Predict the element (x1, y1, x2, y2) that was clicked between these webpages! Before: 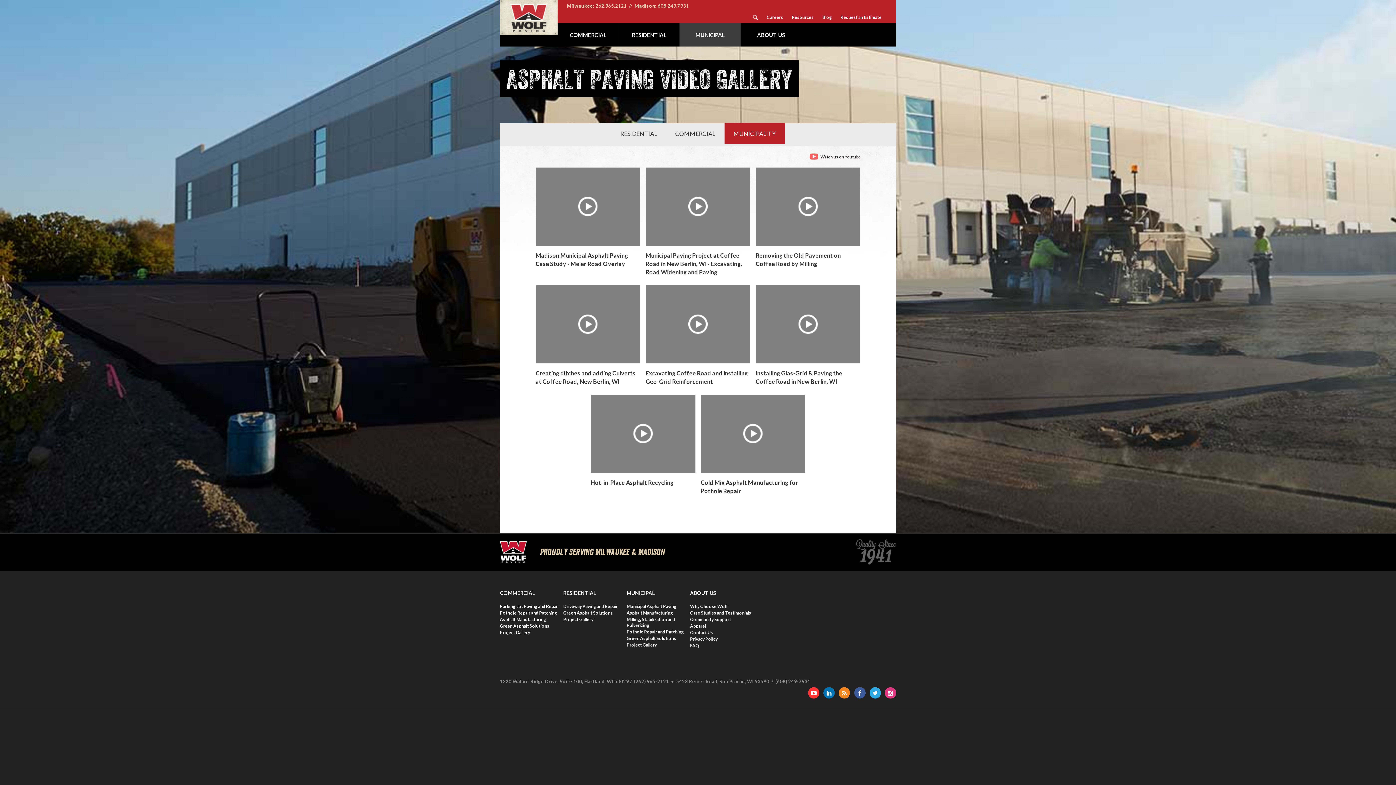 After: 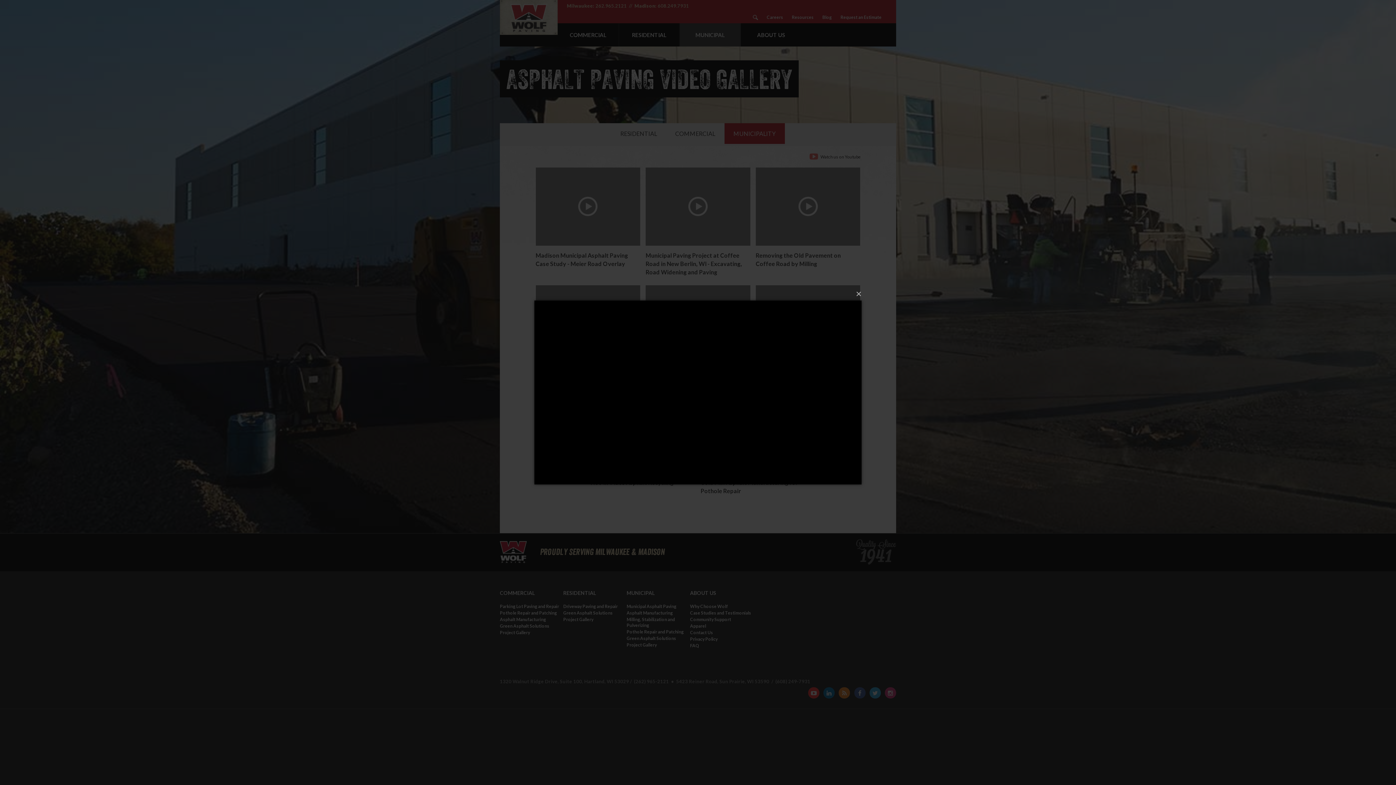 Action: label: Creating ditches and adding Culverts at Coffee Road, New Berlin, WI bbox: (535, 285, 640, 389)